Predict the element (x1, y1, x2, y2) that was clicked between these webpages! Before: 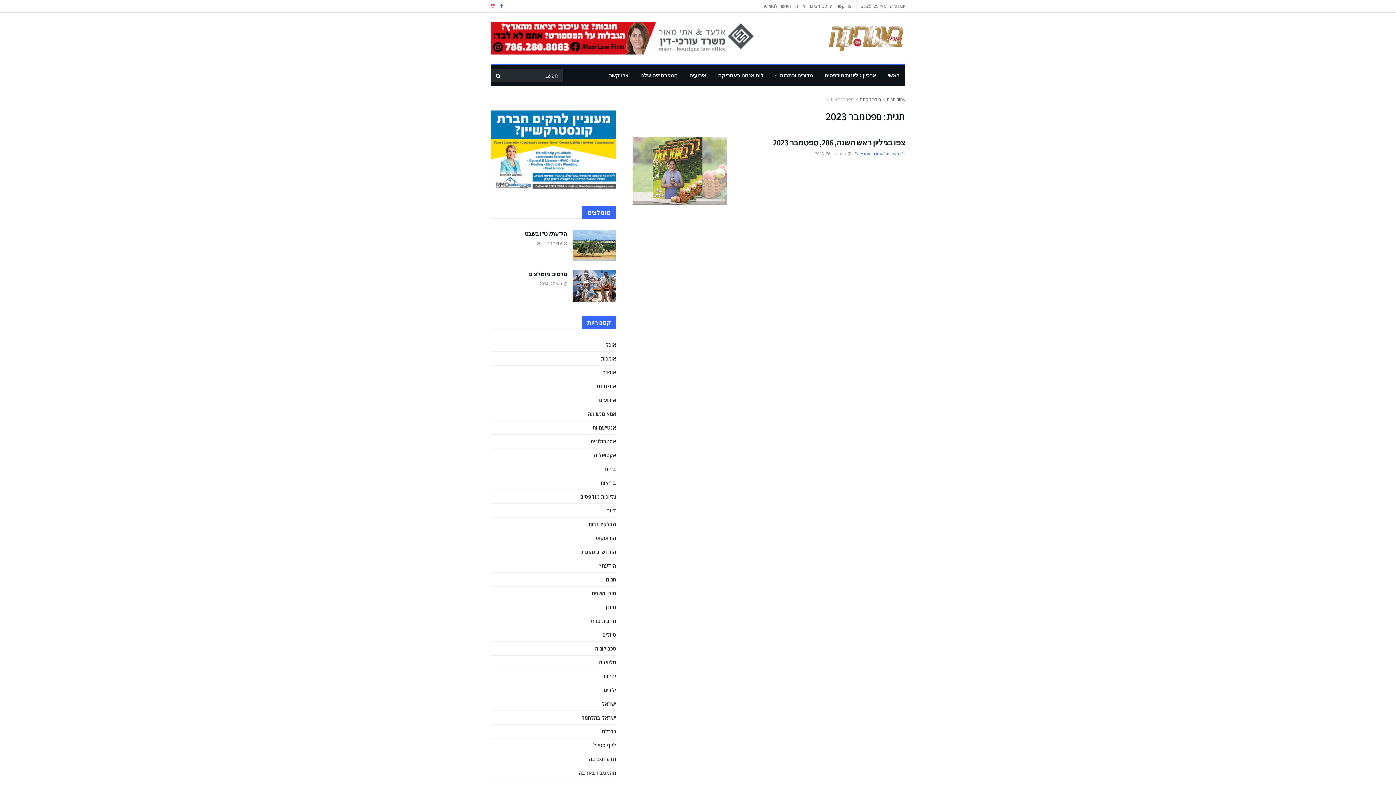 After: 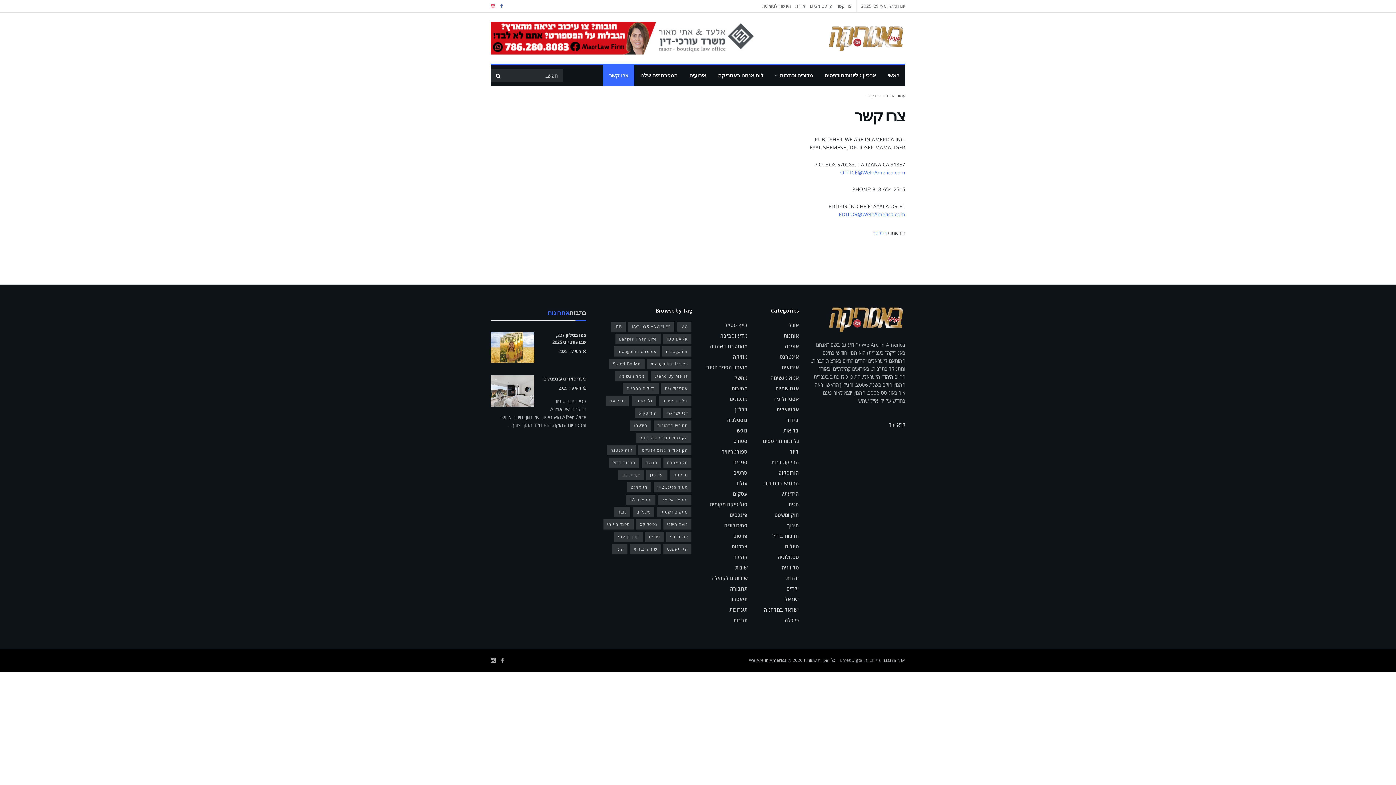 Action: bbox: (837, 0, 851, 12) label: צרו קשר